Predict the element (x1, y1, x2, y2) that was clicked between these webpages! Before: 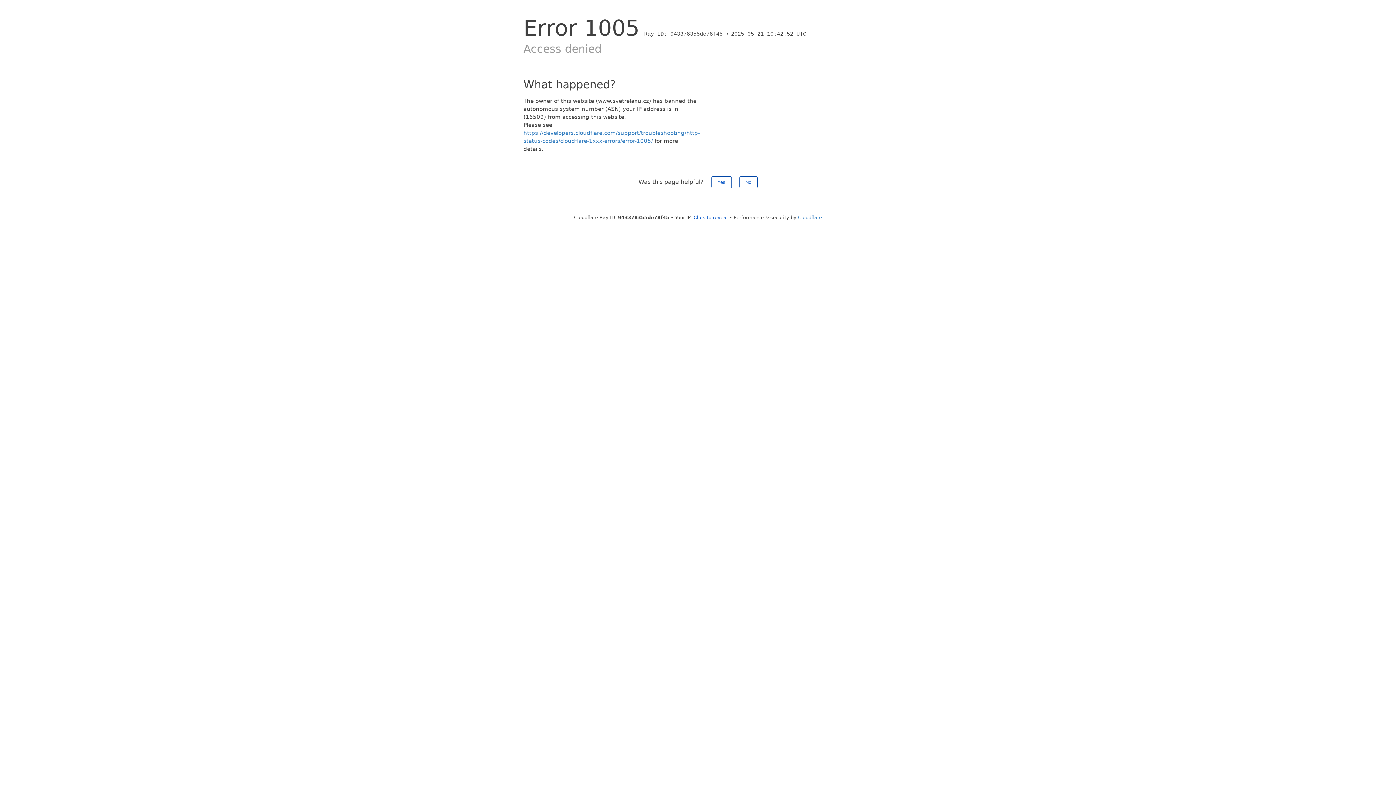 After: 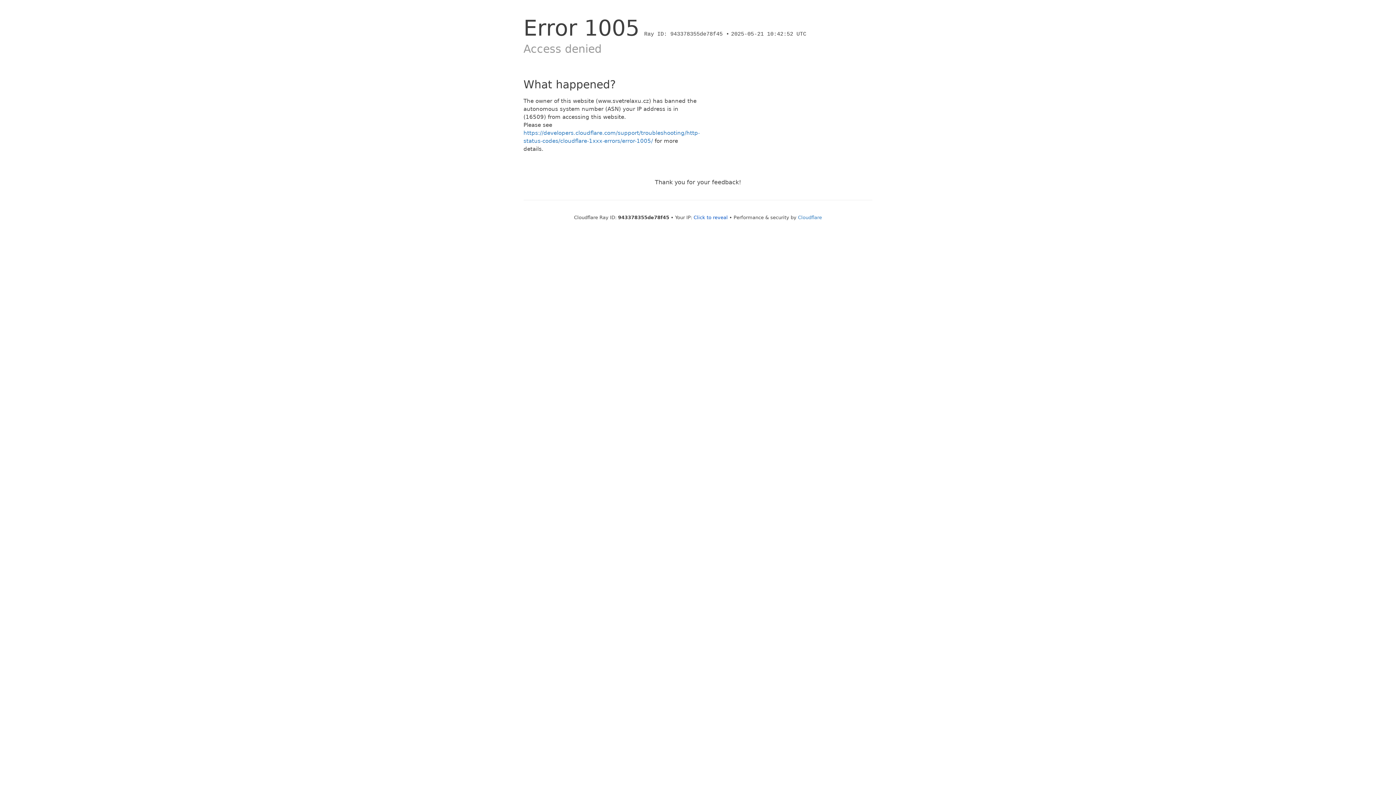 Action: label: No bbox: (739, 176, 757, 188)